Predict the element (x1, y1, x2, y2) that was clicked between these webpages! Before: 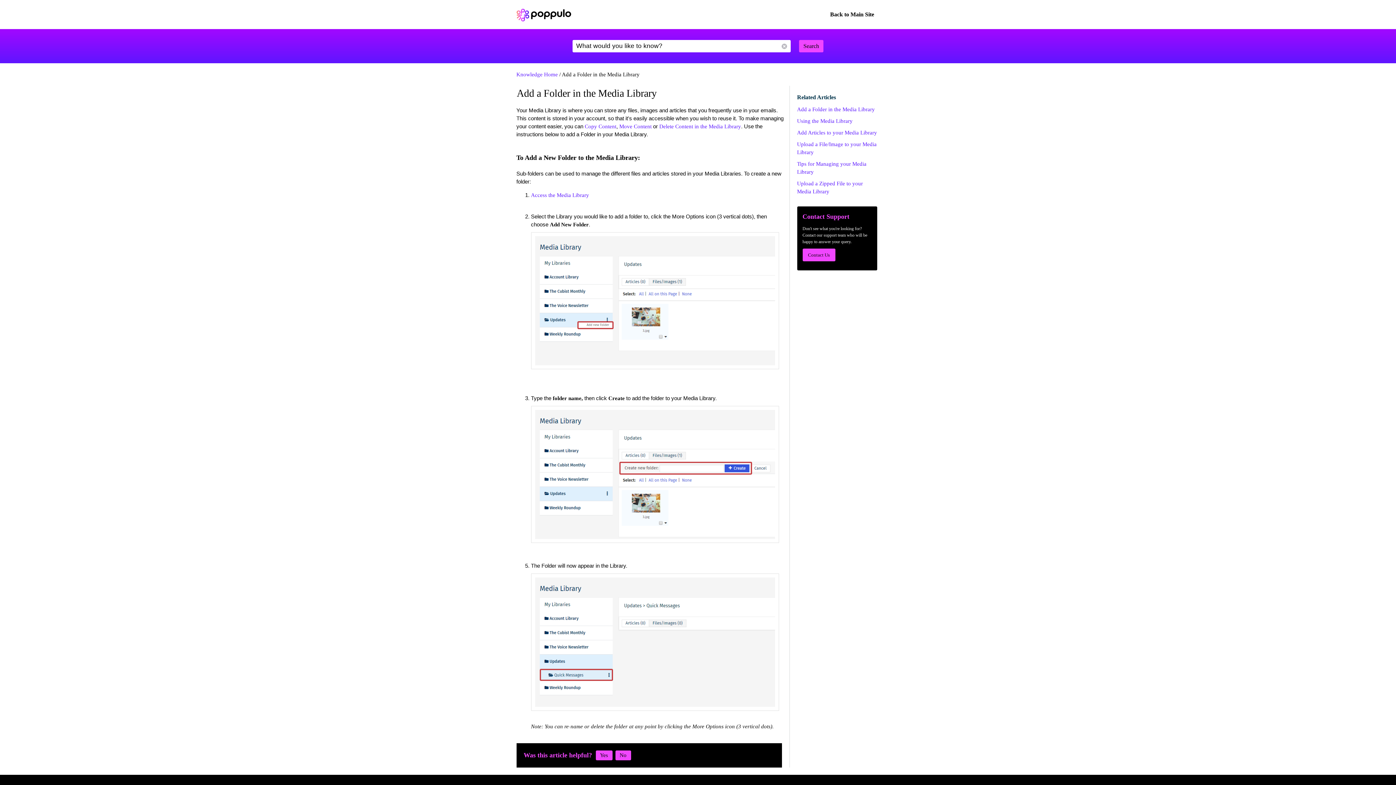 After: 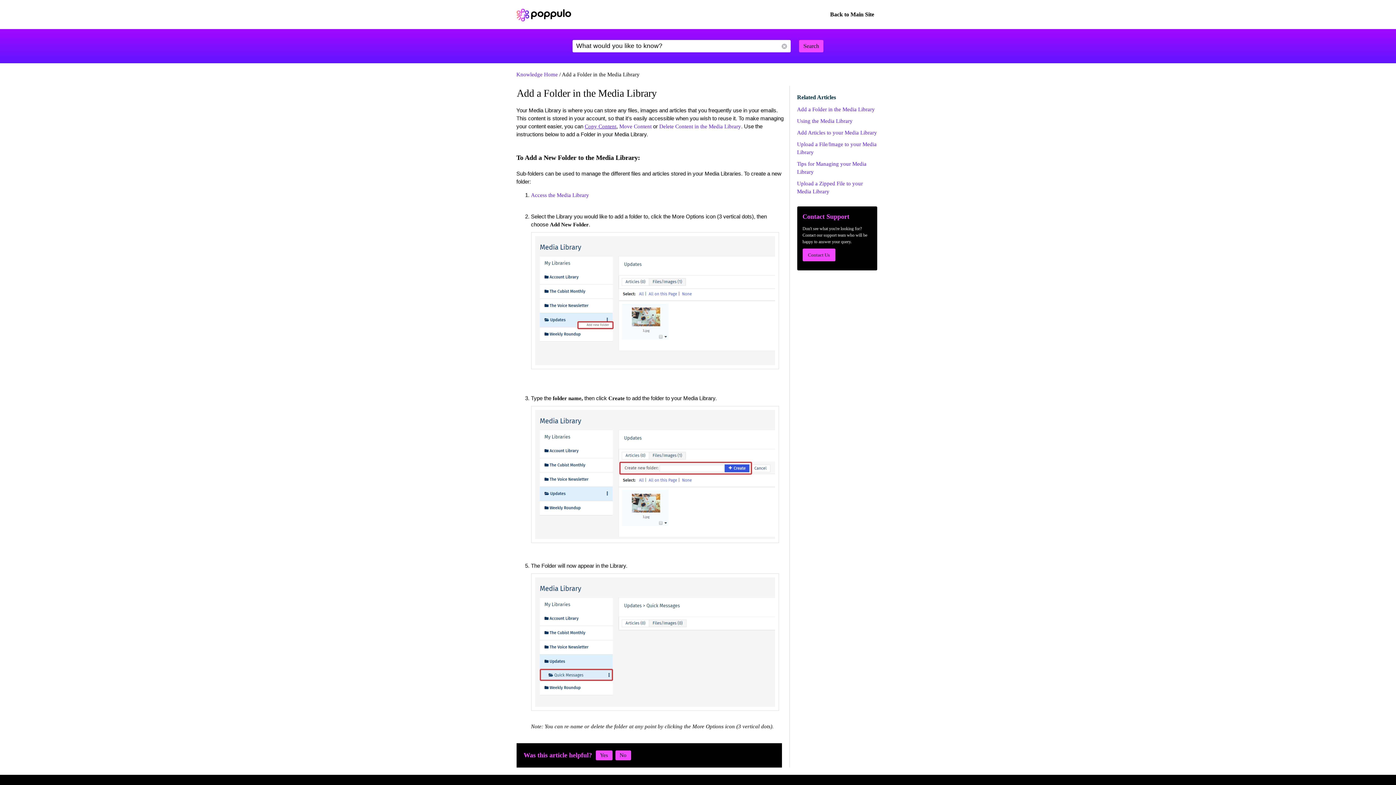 Action: bbox: (584, 123, 616, 129) label: Copy Content